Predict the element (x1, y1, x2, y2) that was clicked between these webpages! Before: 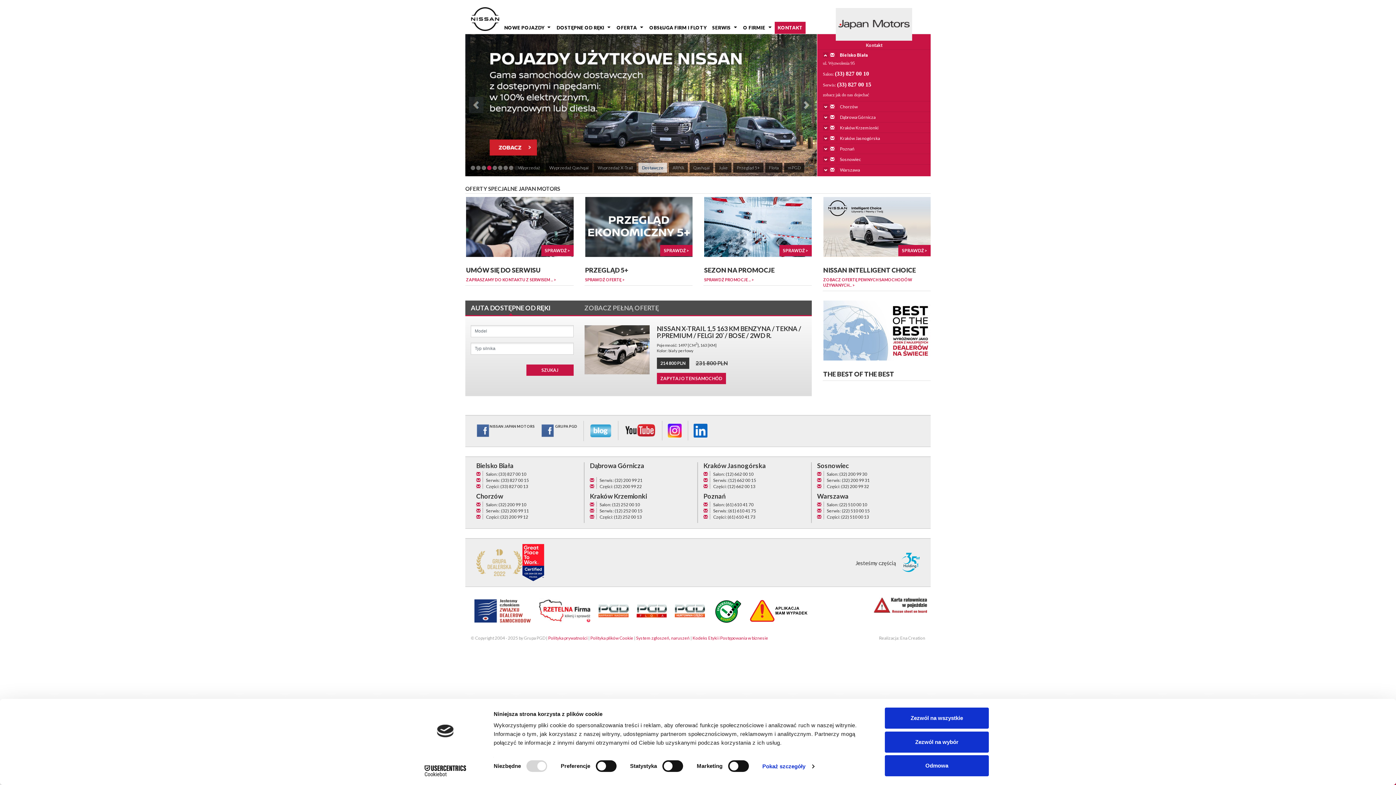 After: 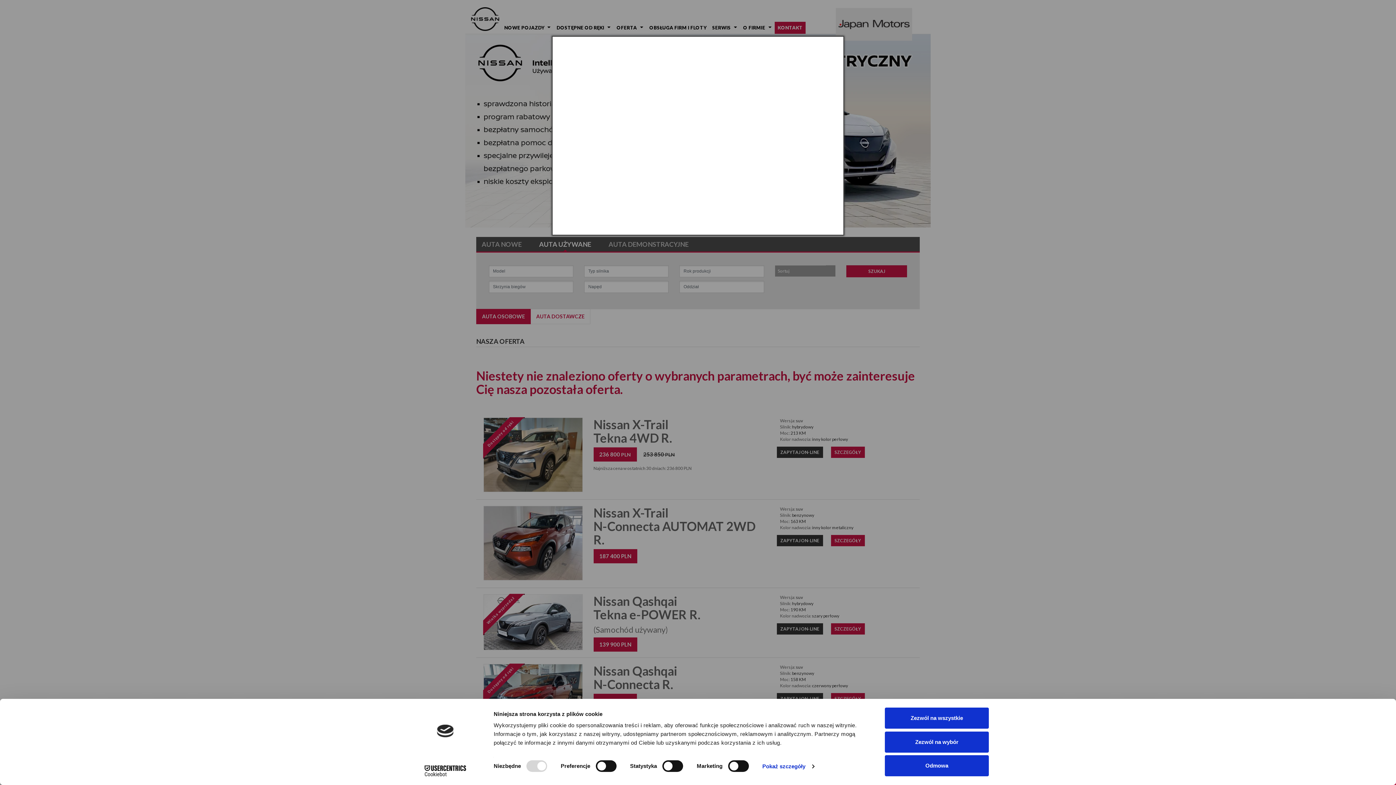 Action: bbox: (823, 276, 930, 287) label: ZOBACZ OFERTĘ PEWNYCH SAMOCHODÓW UŻYWANYCH... >